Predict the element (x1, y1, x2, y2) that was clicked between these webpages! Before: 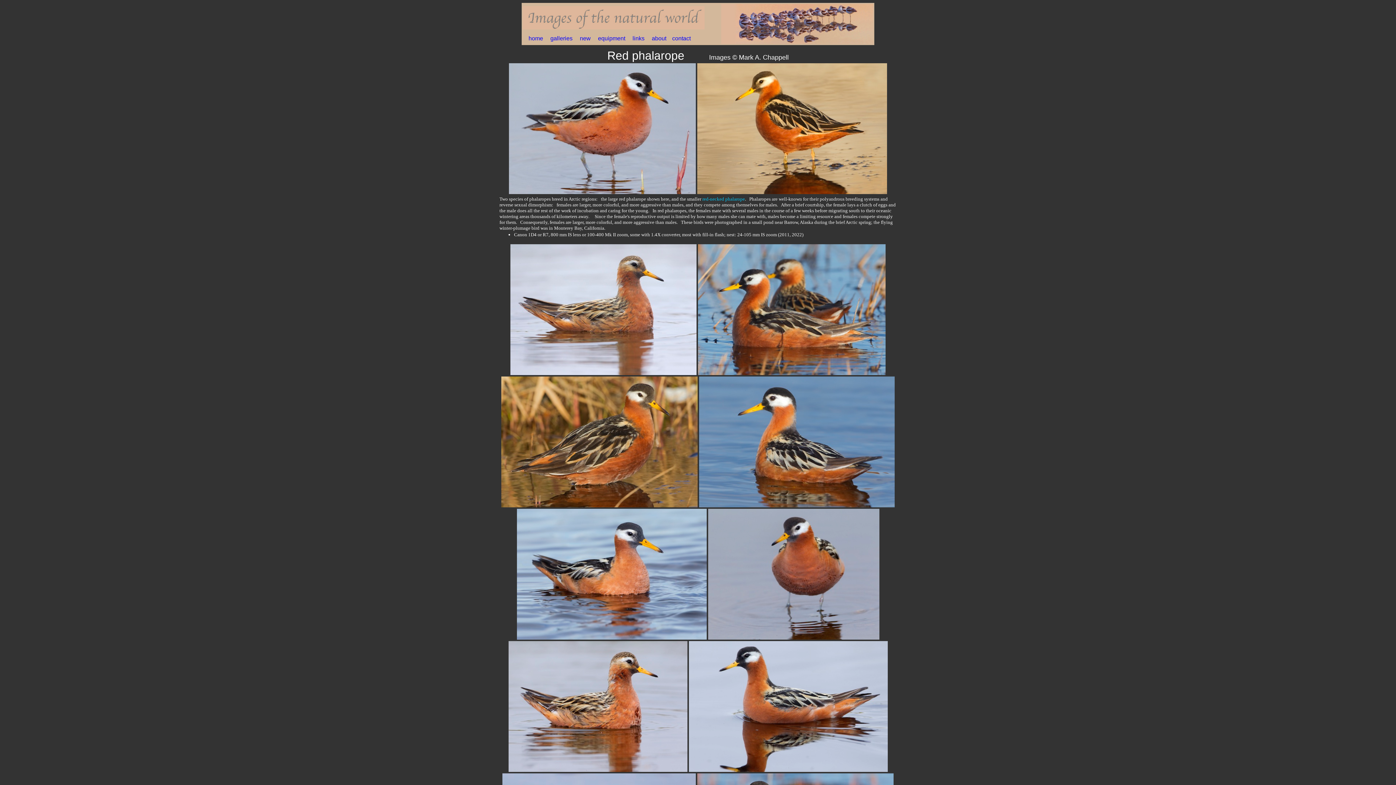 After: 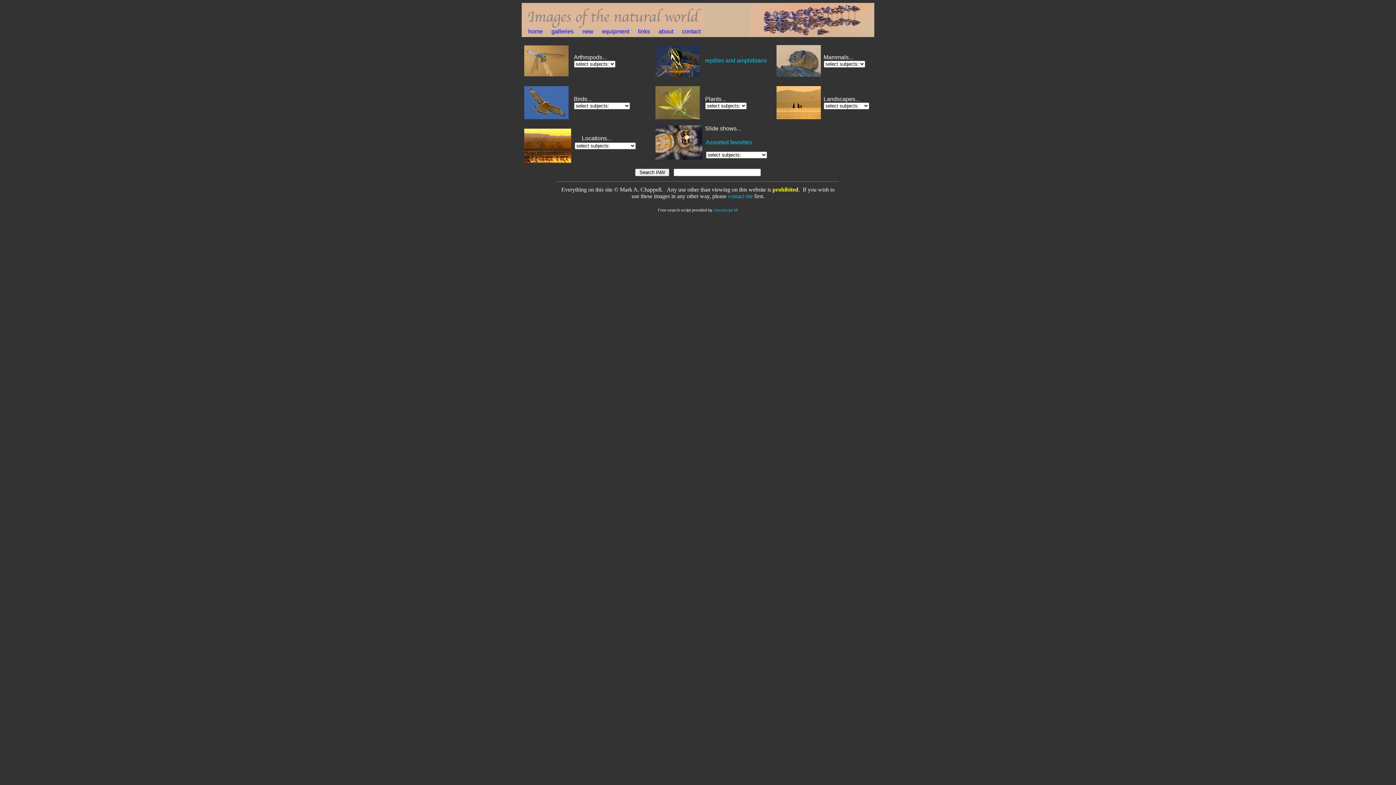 Action: bbox: (550, 35, 572, 41) label: galleries